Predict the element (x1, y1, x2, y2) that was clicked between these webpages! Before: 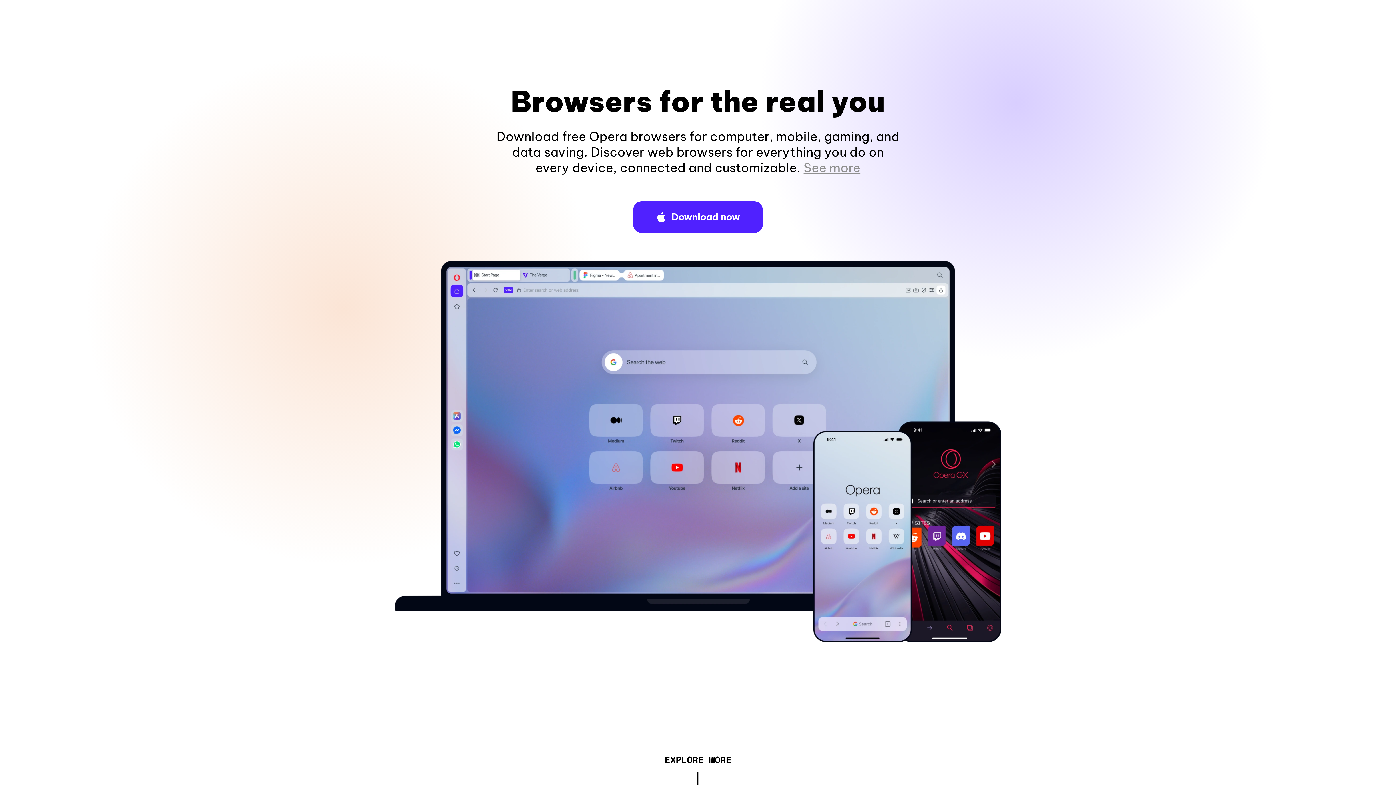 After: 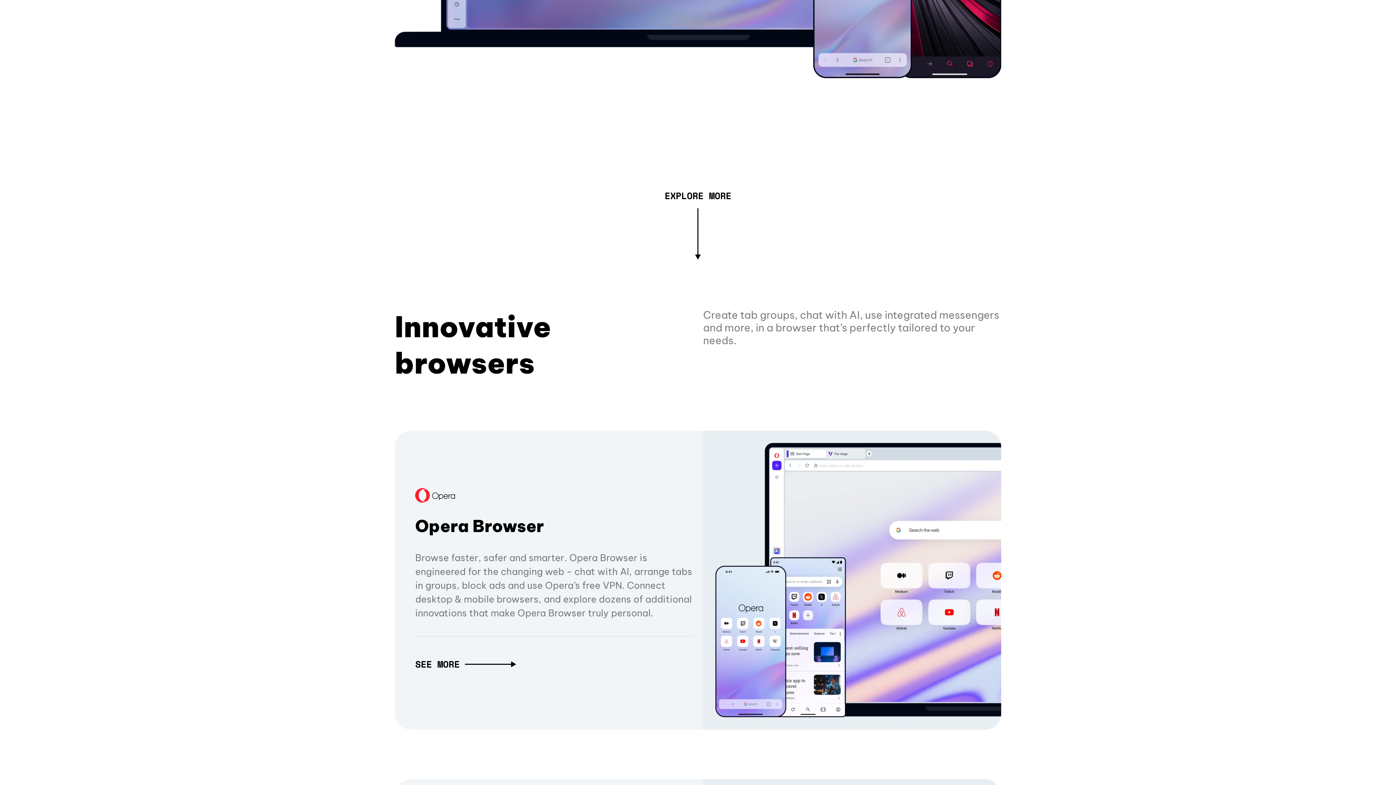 Action: bbox: (803, 160, 860, 175) label: See more